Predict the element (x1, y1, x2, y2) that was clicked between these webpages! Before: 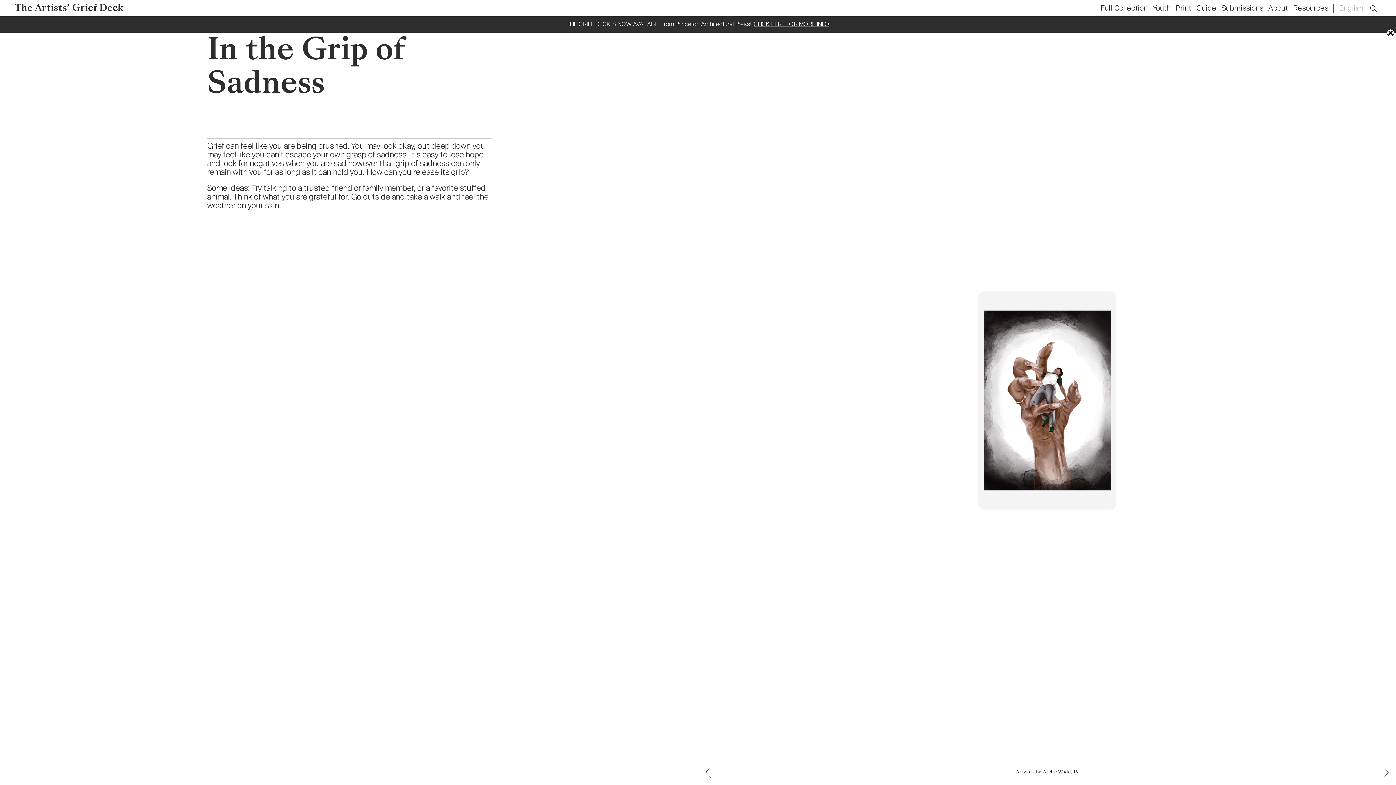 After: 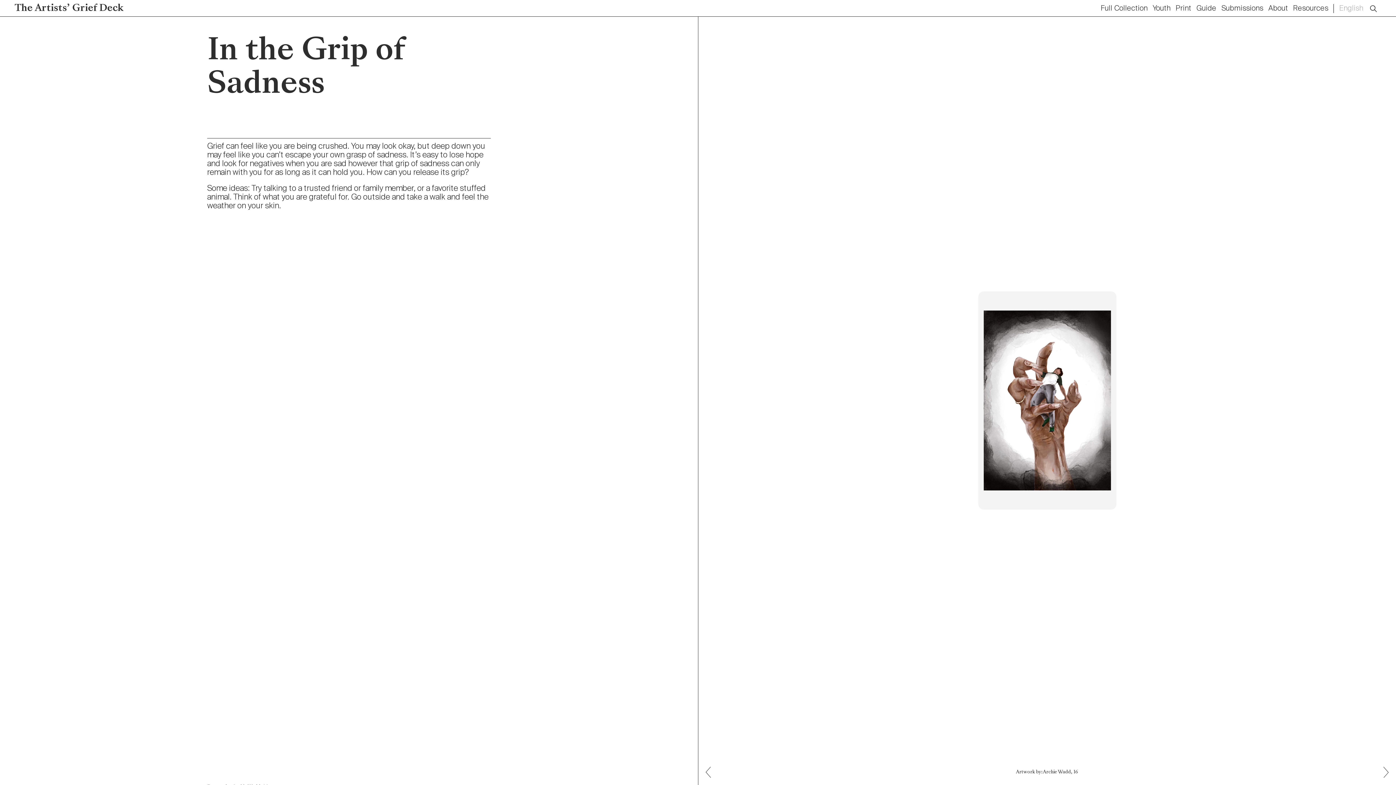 Action: bbox: (1387, 29, 1394, 36)